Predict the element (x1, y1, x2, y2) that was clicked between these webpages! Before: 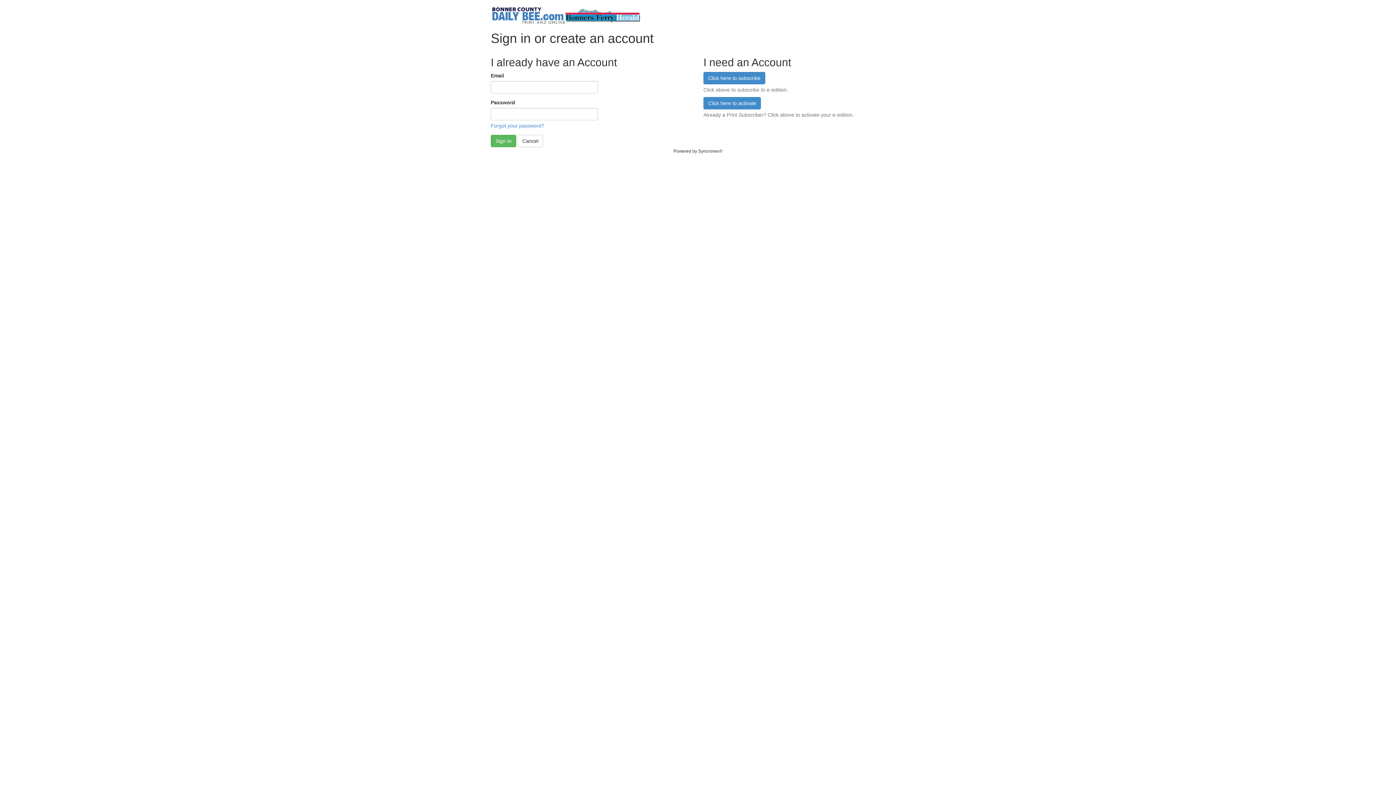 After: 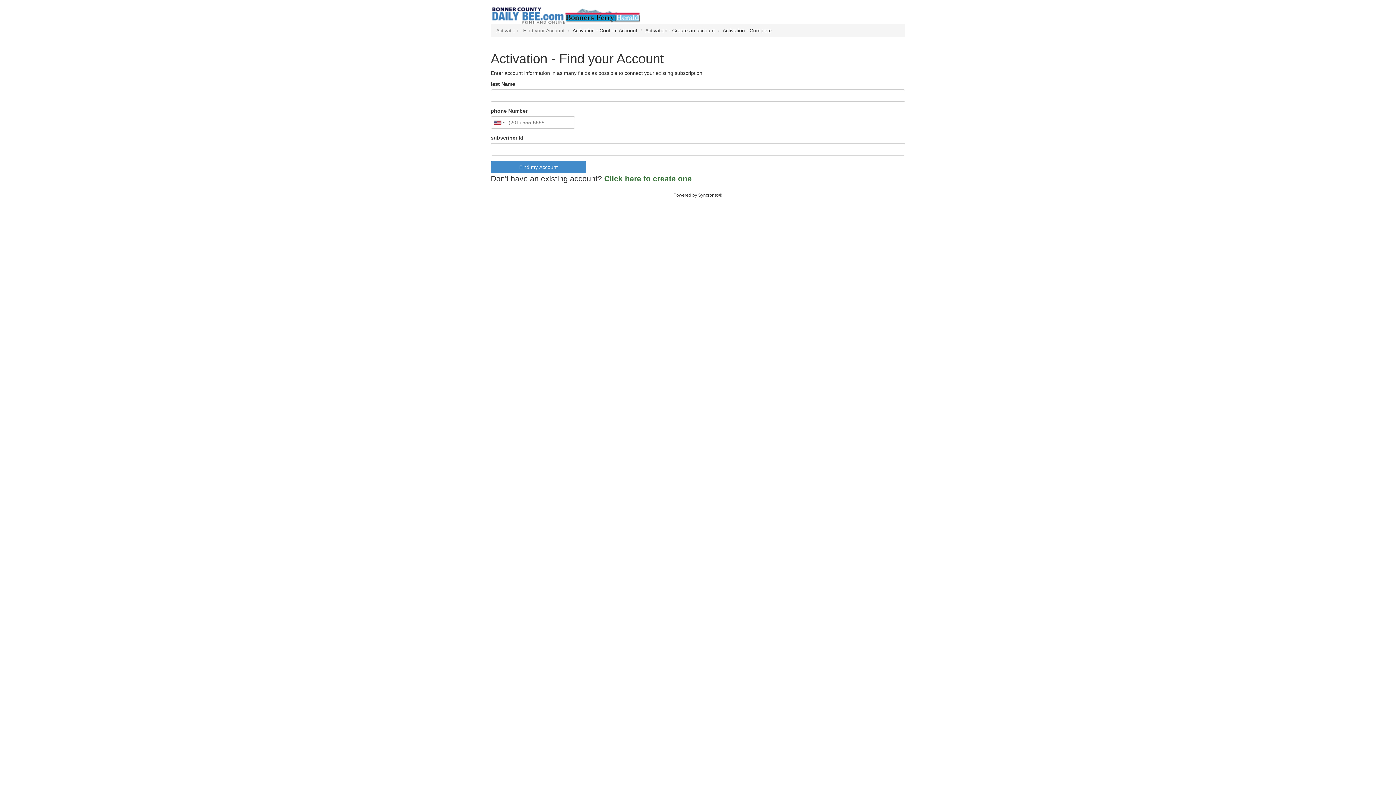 Action: bbox: (703, 97, 761, 109) label: Click here to activate